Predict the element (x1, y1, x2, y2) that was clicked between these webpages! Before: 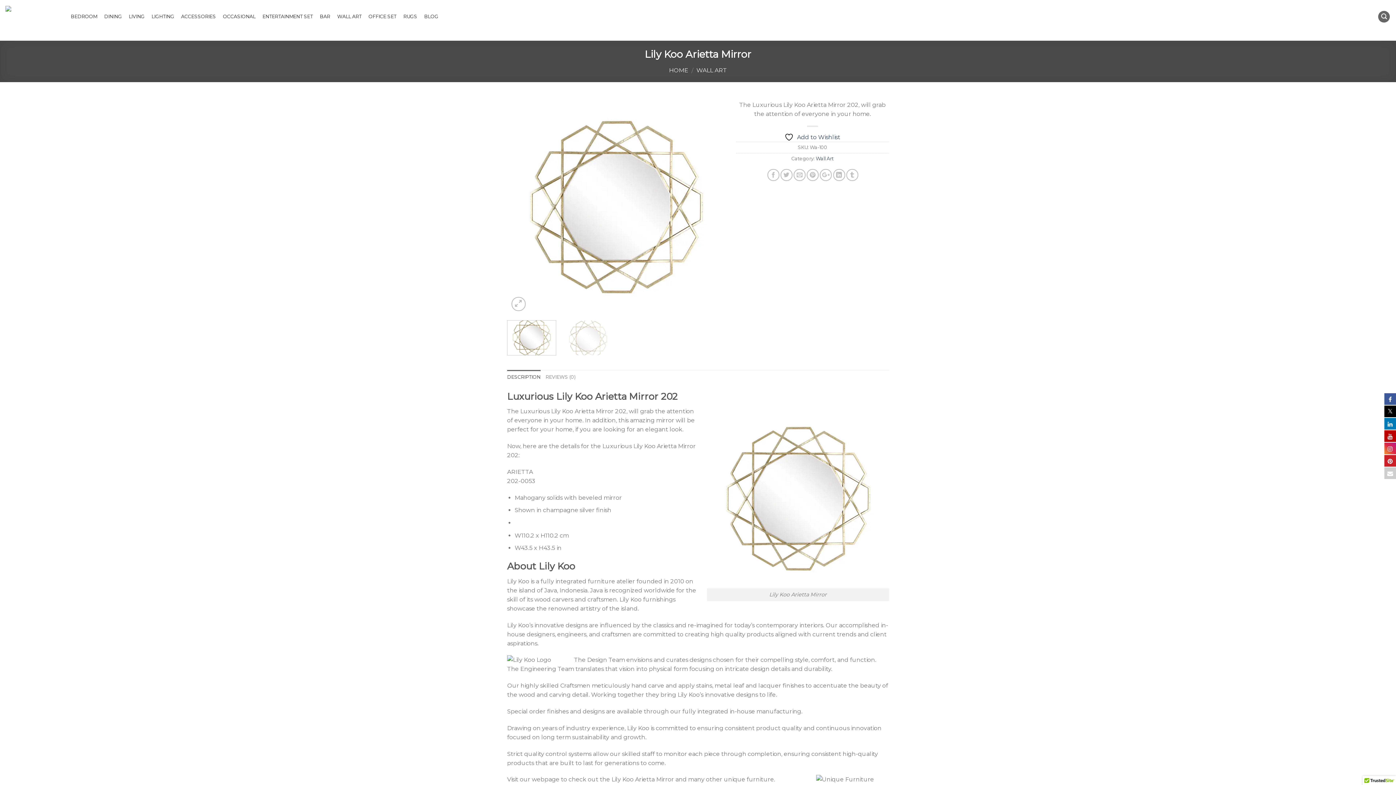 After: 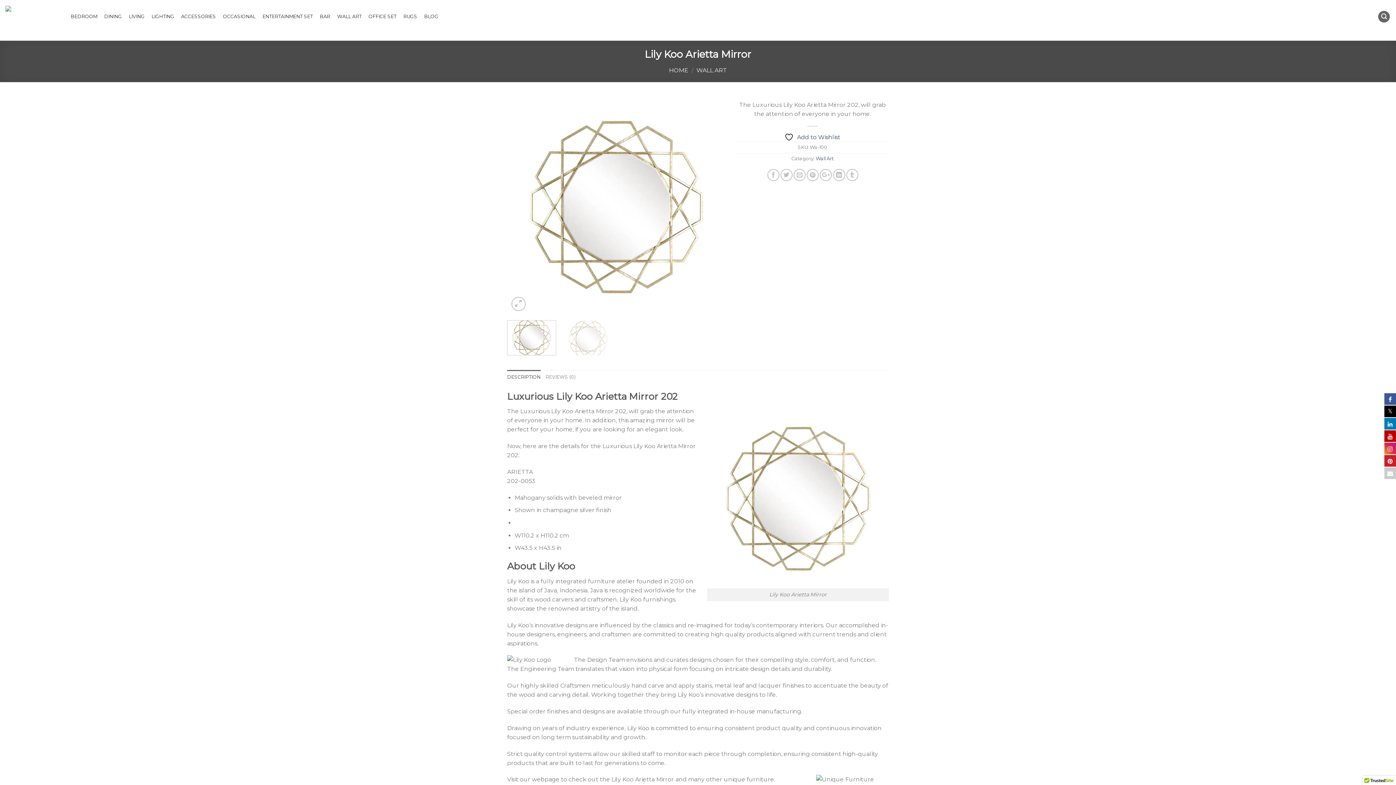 Action: bbox: (1384, 454, 1396, 466)